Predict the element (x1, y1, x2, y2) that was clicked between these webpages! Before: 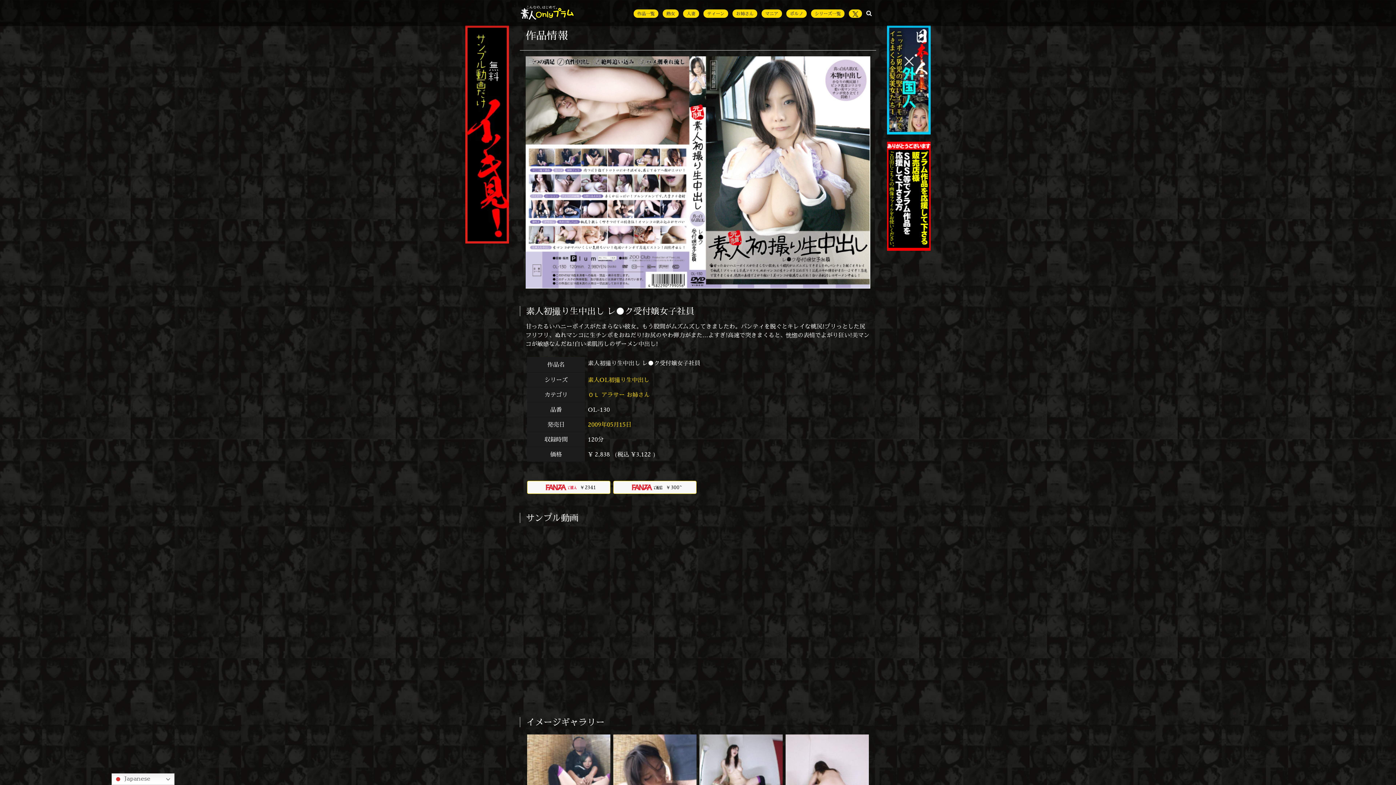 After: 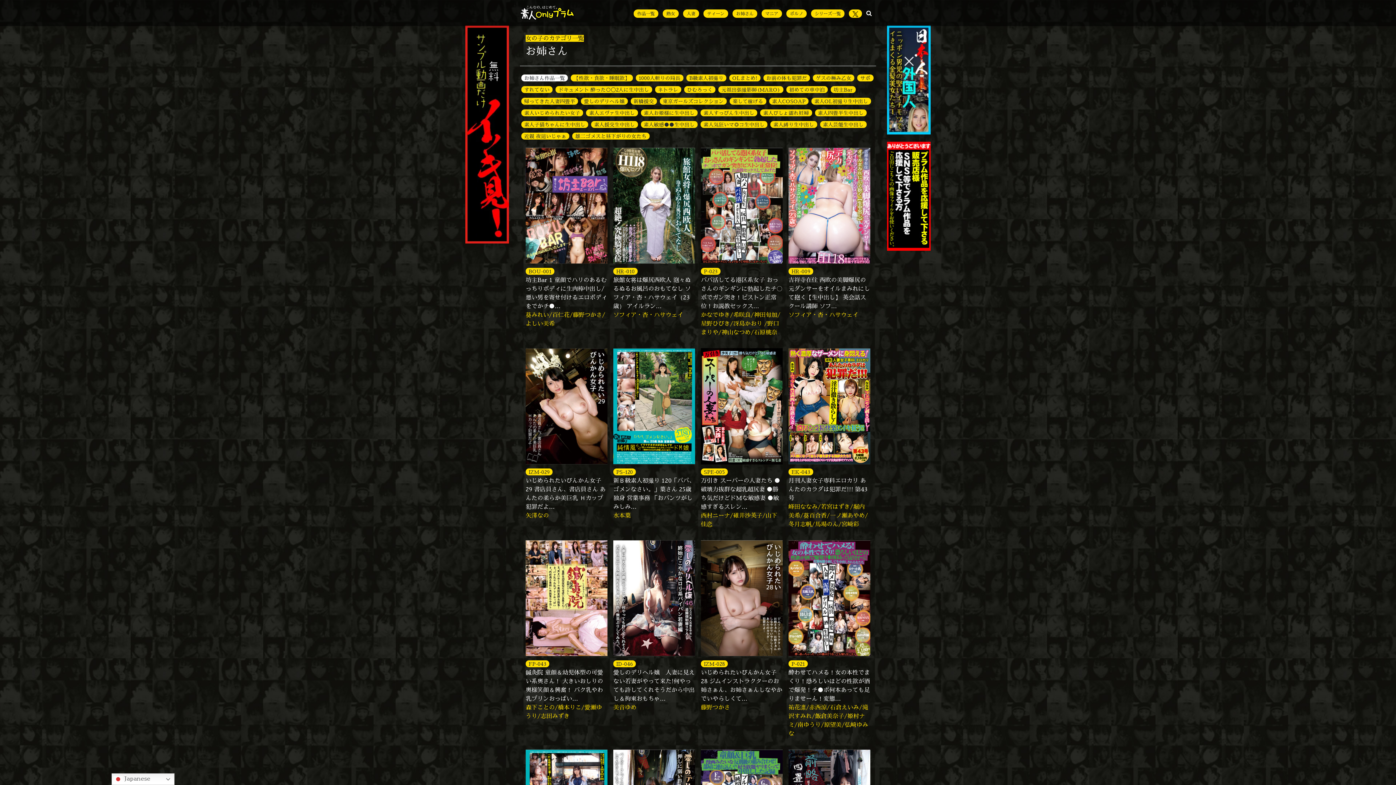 Action: label: お姉さん bbox: (626, 390, 649, 398)